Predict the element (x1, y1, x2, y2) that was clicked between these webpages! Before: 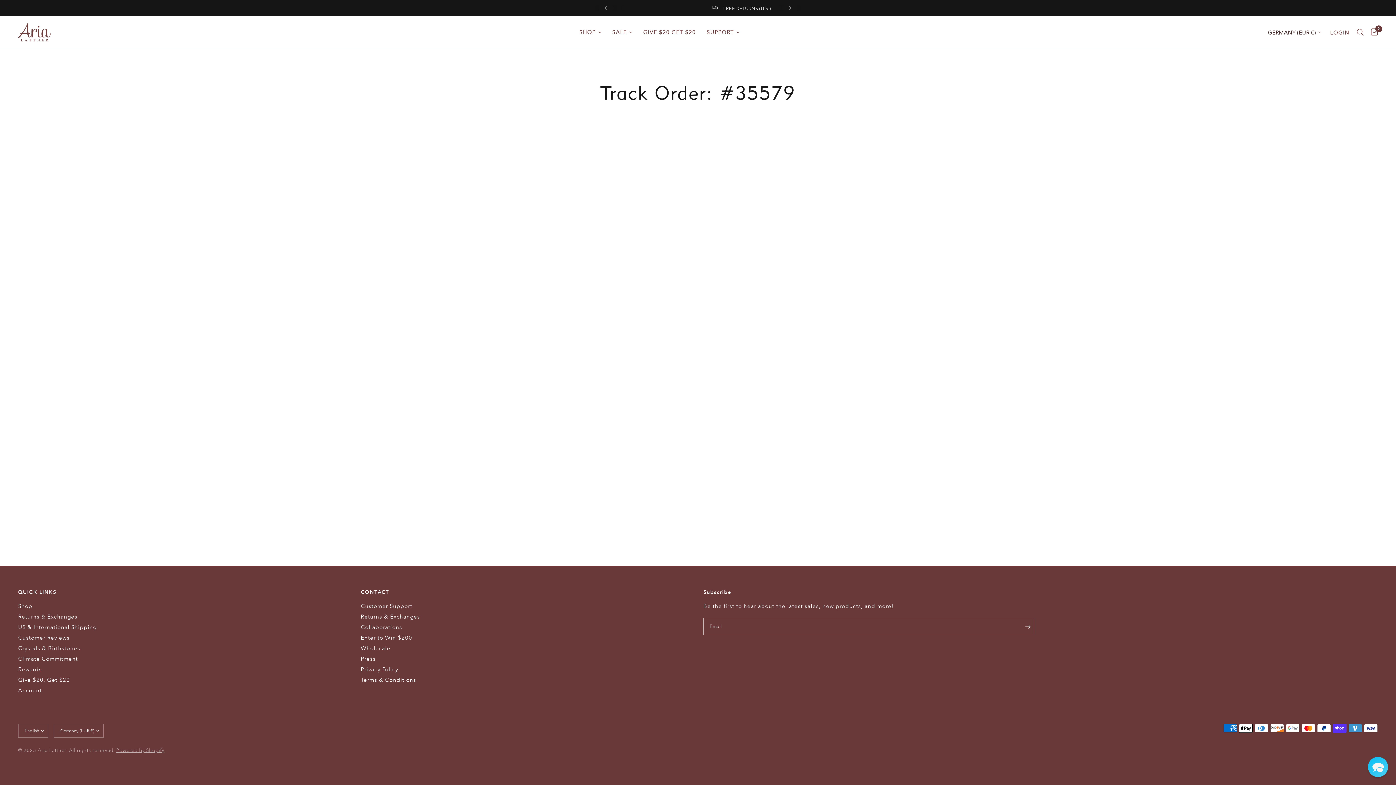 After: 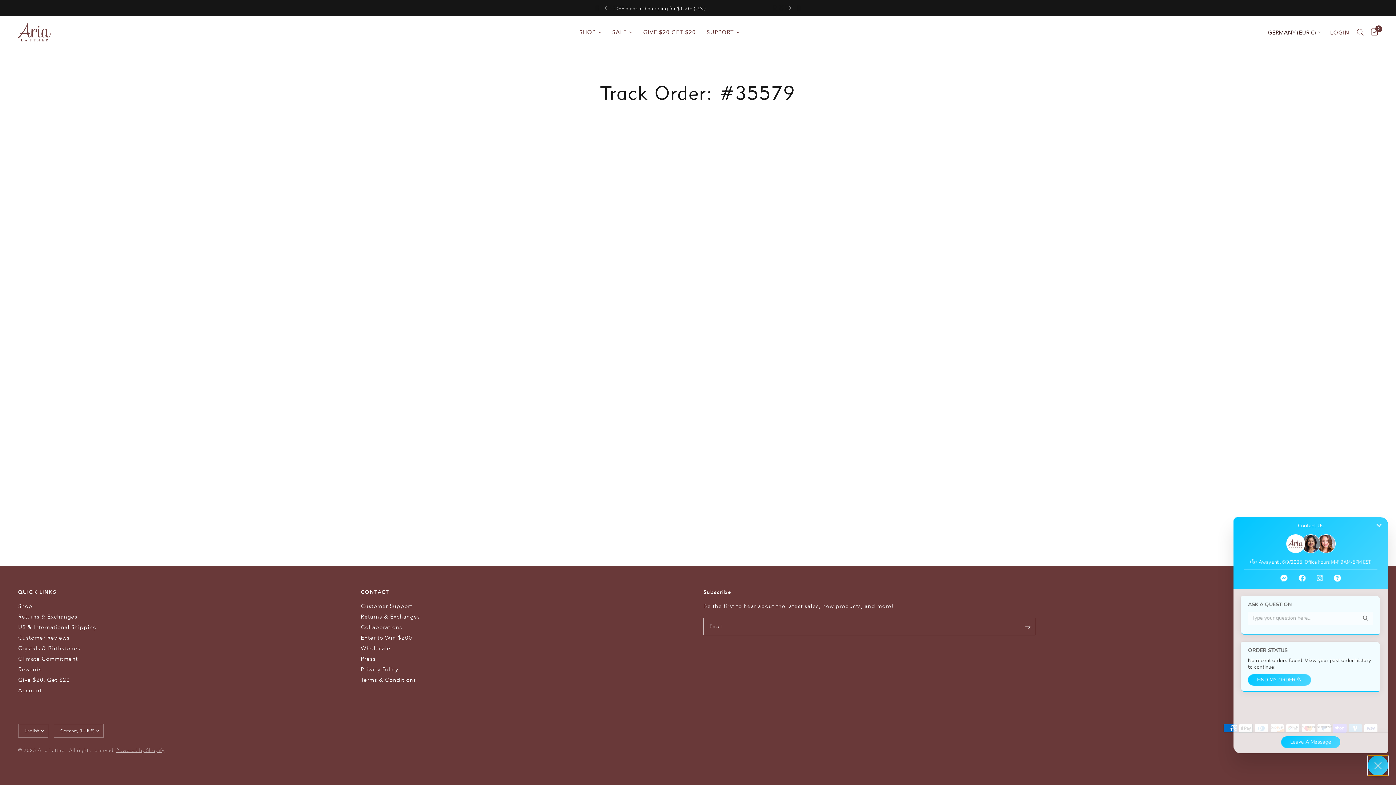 Action: label: Chat widget toggle bbox: (1368, 757, 1388, 777)